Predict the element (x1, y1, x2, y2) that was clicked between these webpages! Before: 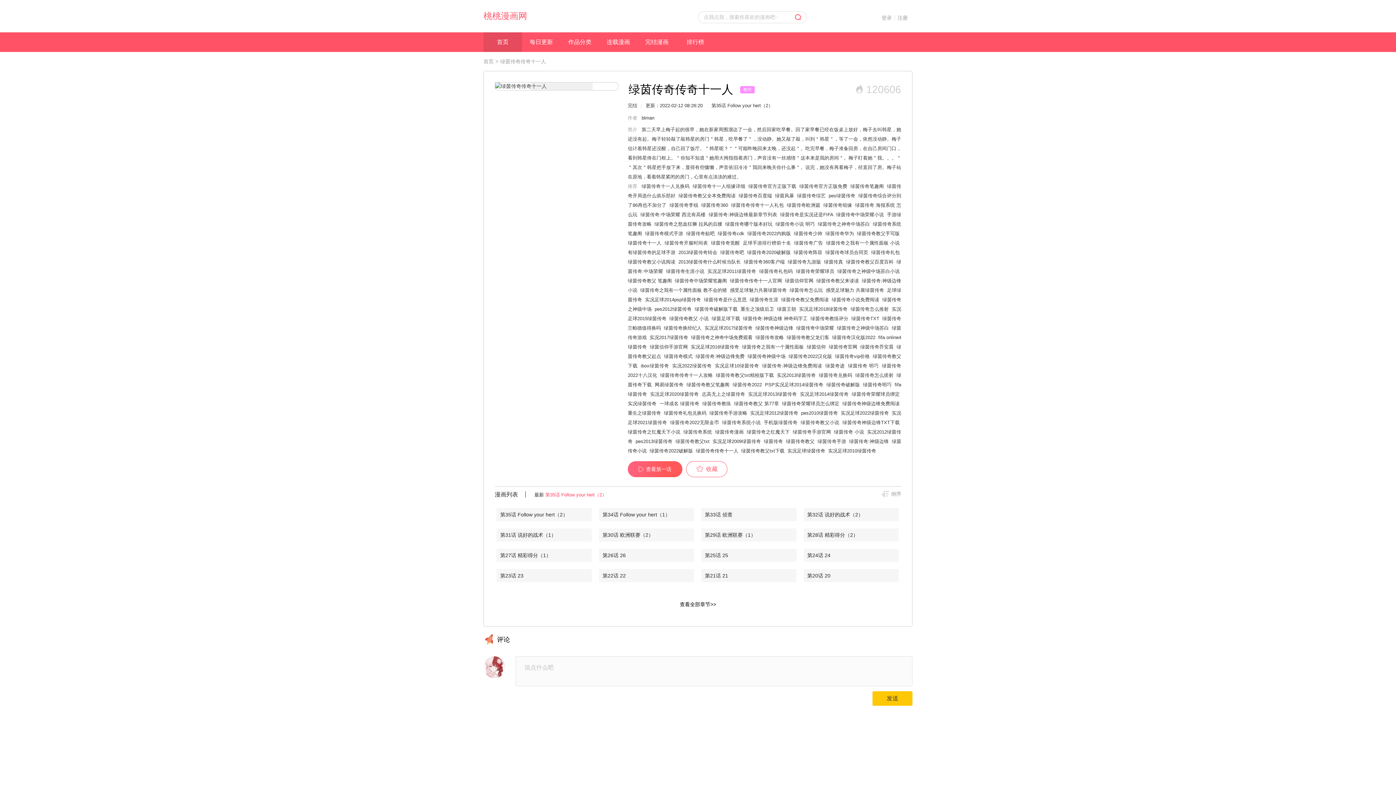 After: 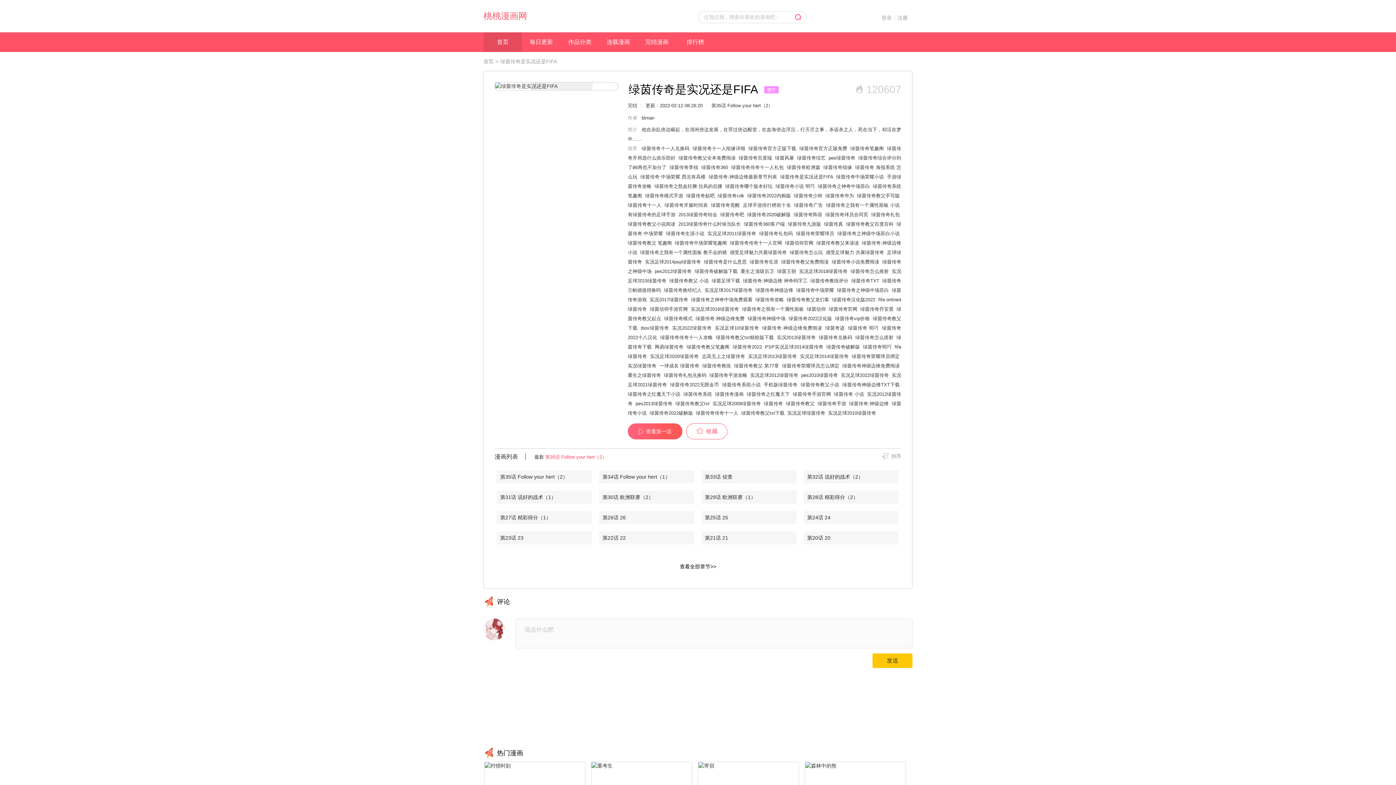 Action: label: 绿茵传奇是实况还是FIFA bbox: (780, 212, 833, 217)